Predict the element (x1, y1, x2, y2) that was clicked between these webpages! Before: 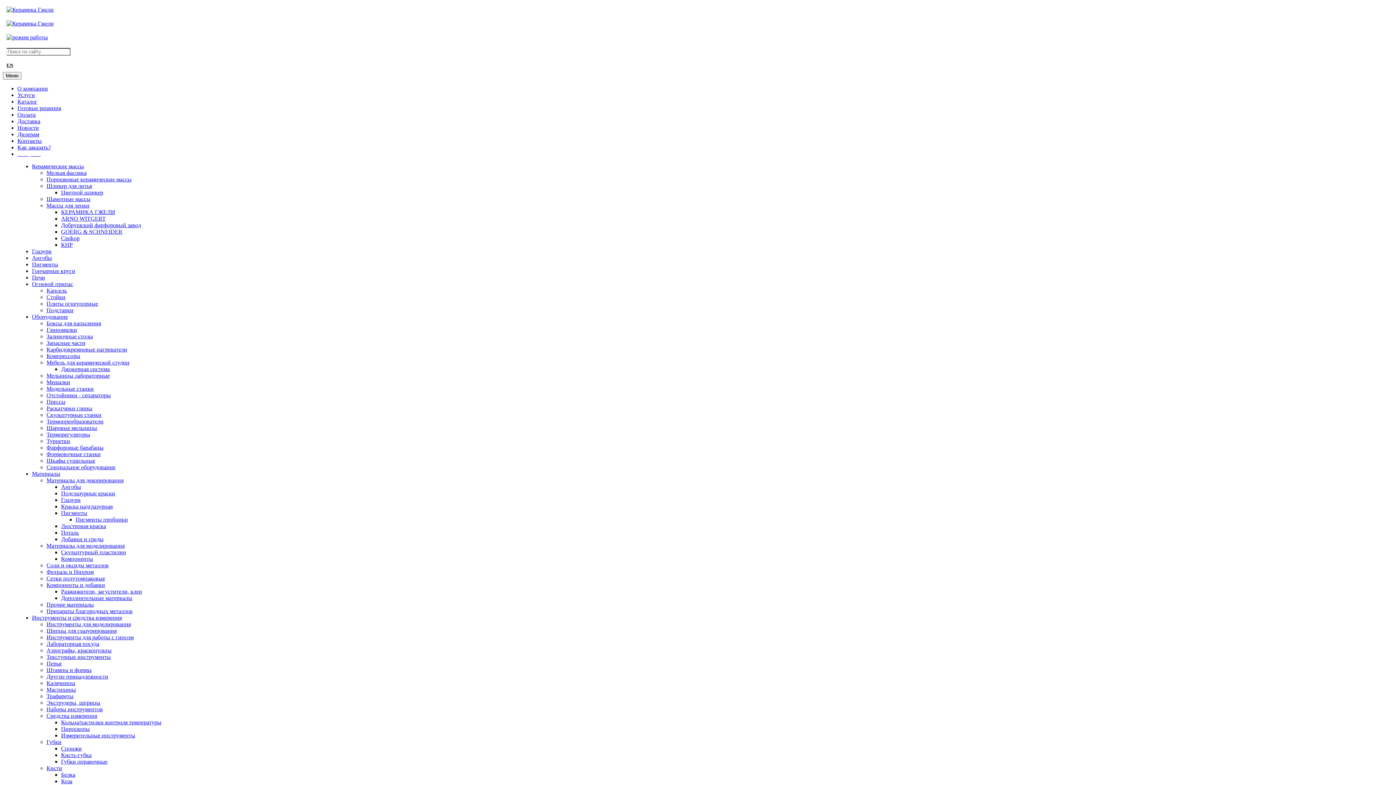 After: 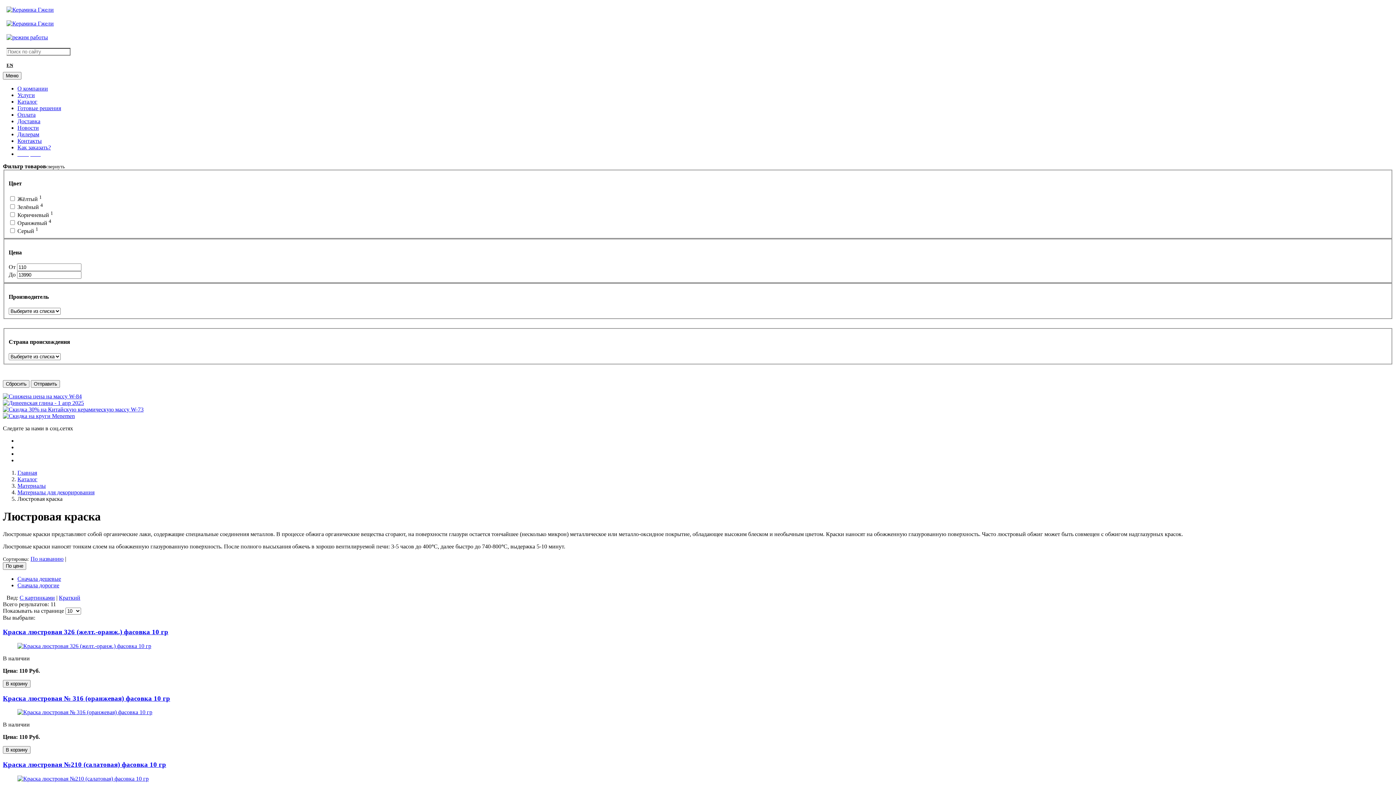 Action: bbox: (61, 523, 106, 529) label: Люстровая краска